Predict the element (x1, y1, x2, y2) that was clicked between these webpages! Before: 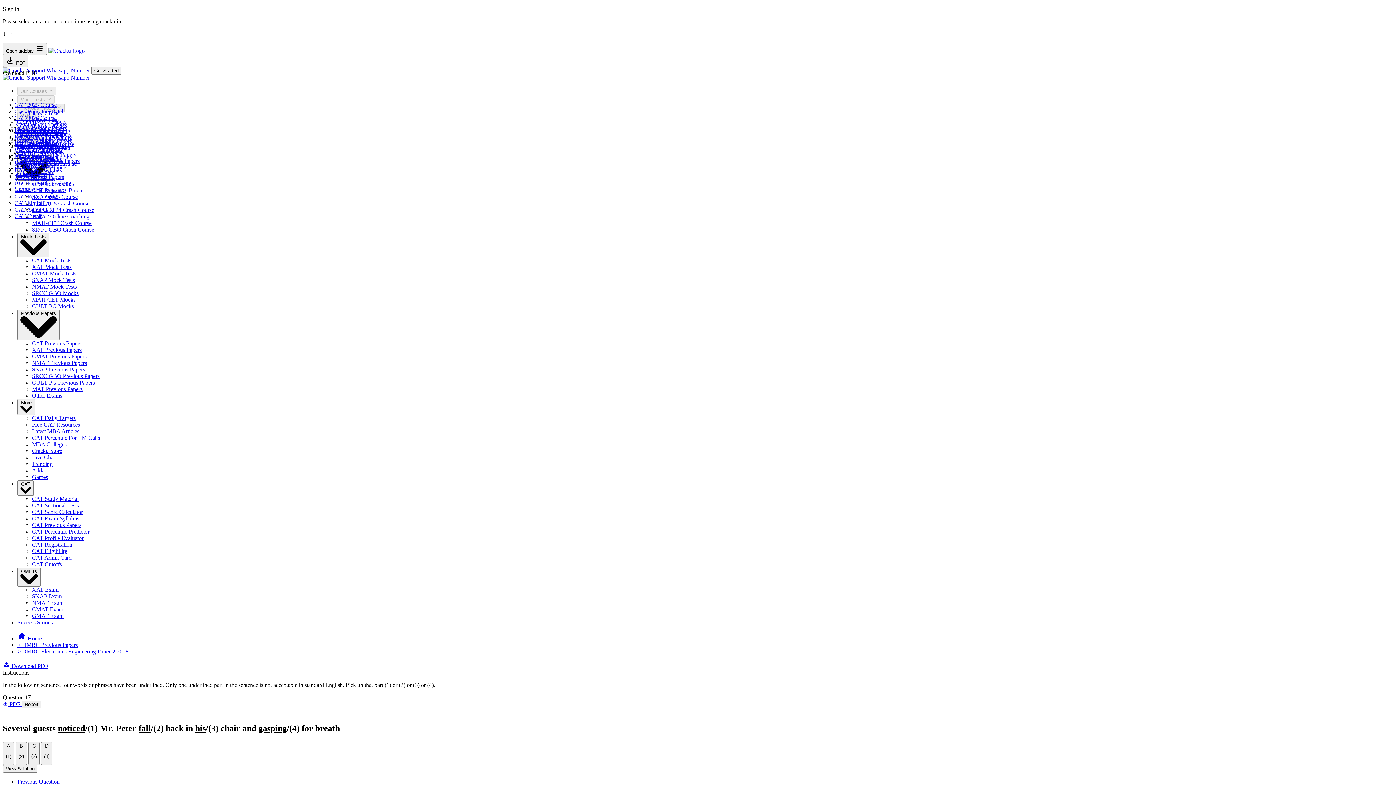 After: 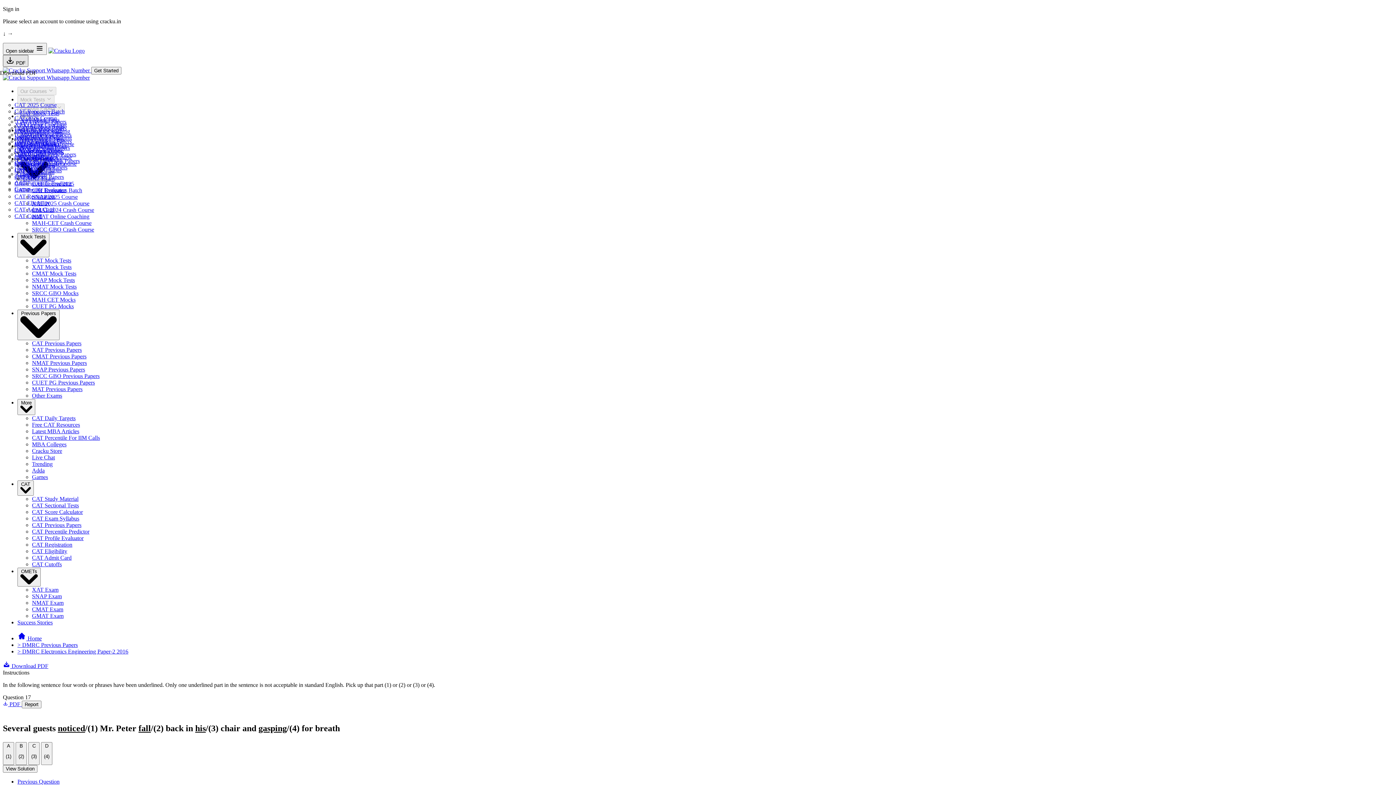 Action: bbox: (2, 54, 28, 66) label:  PDF